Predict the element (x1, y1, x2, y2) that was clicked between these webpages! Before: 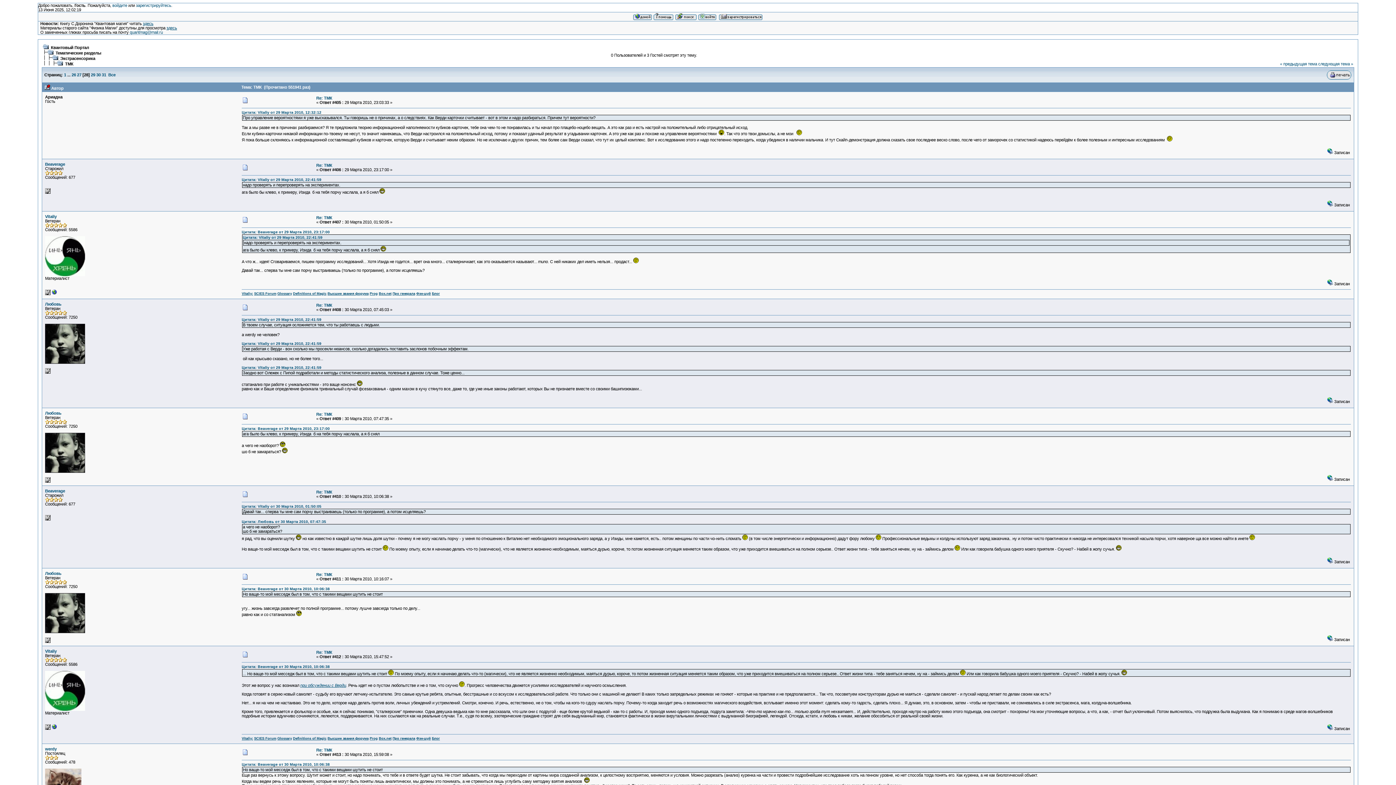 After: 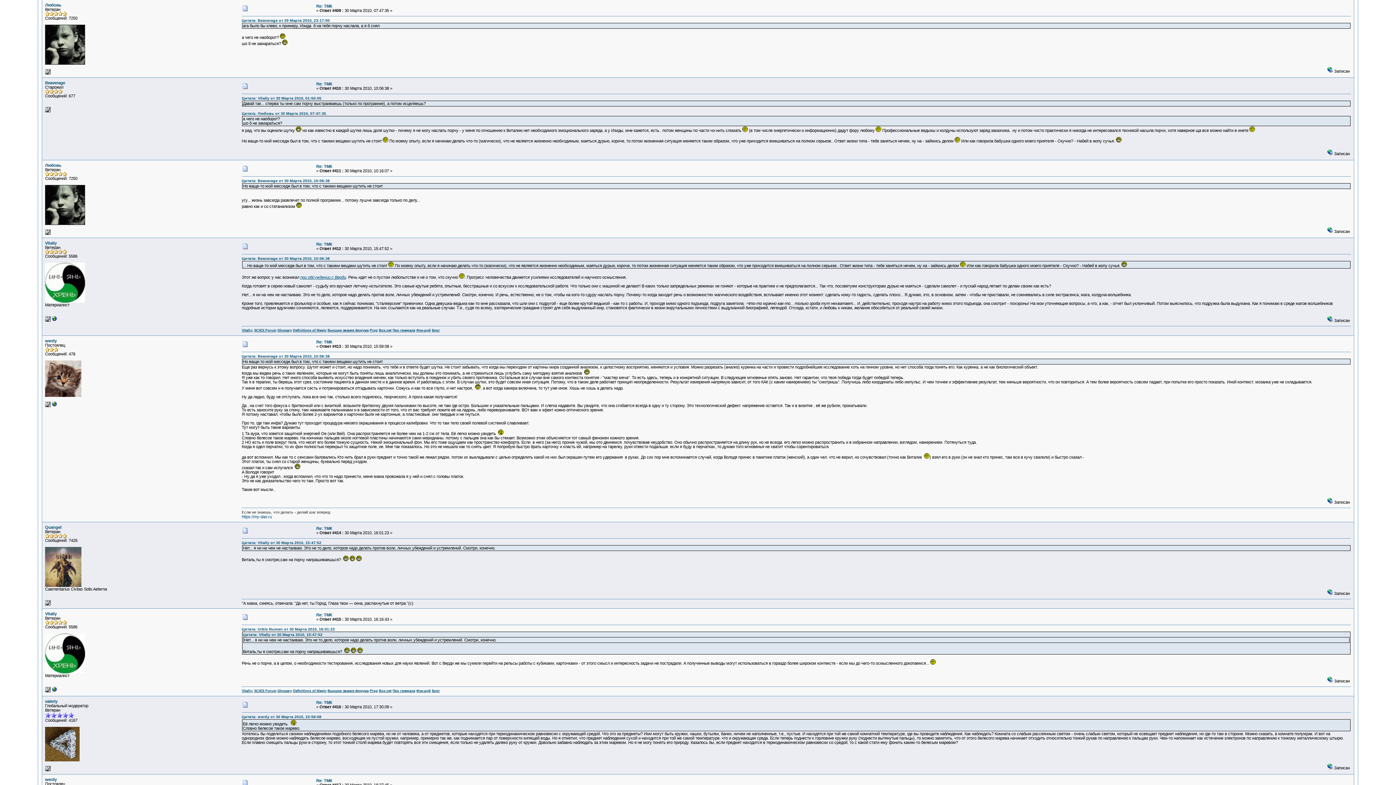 Action: bbox: (242, 416, 247, 420)